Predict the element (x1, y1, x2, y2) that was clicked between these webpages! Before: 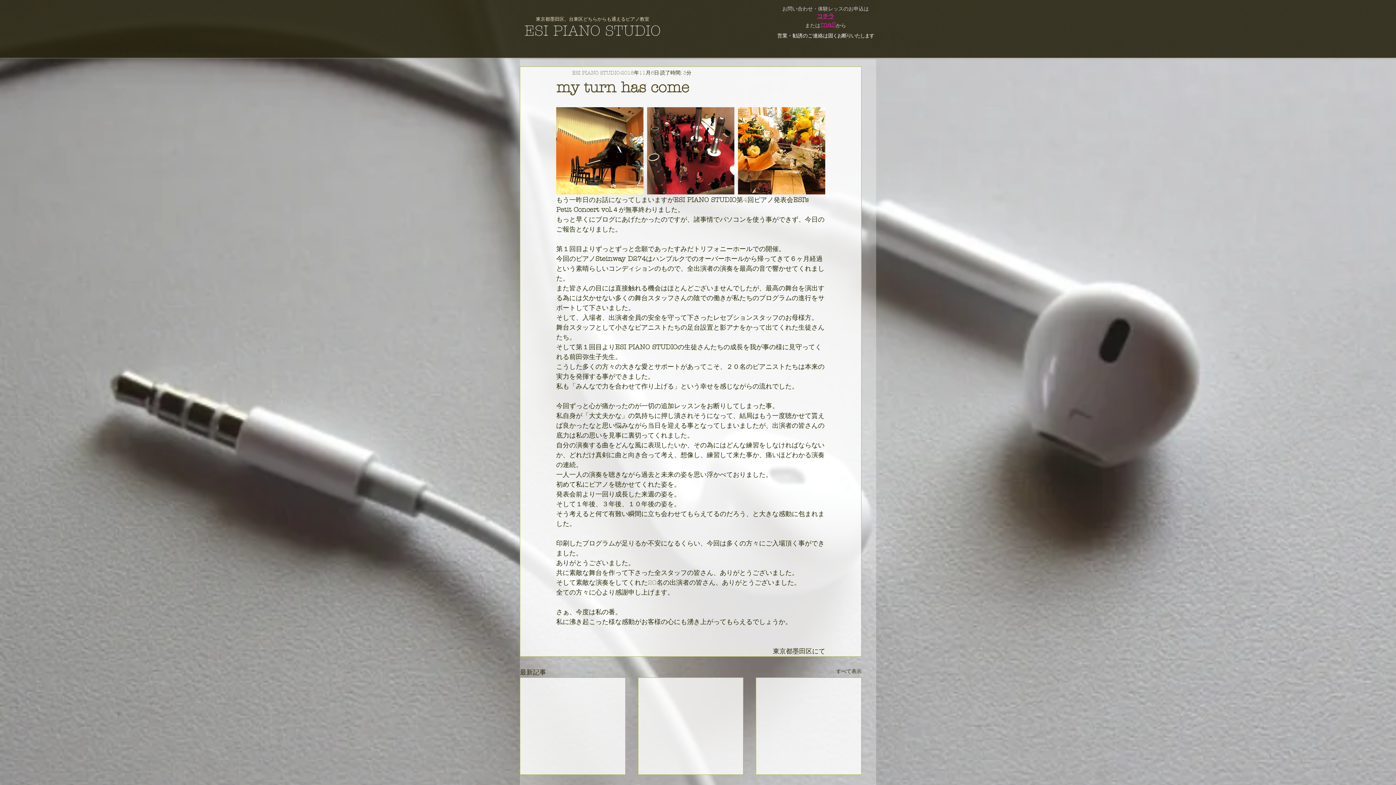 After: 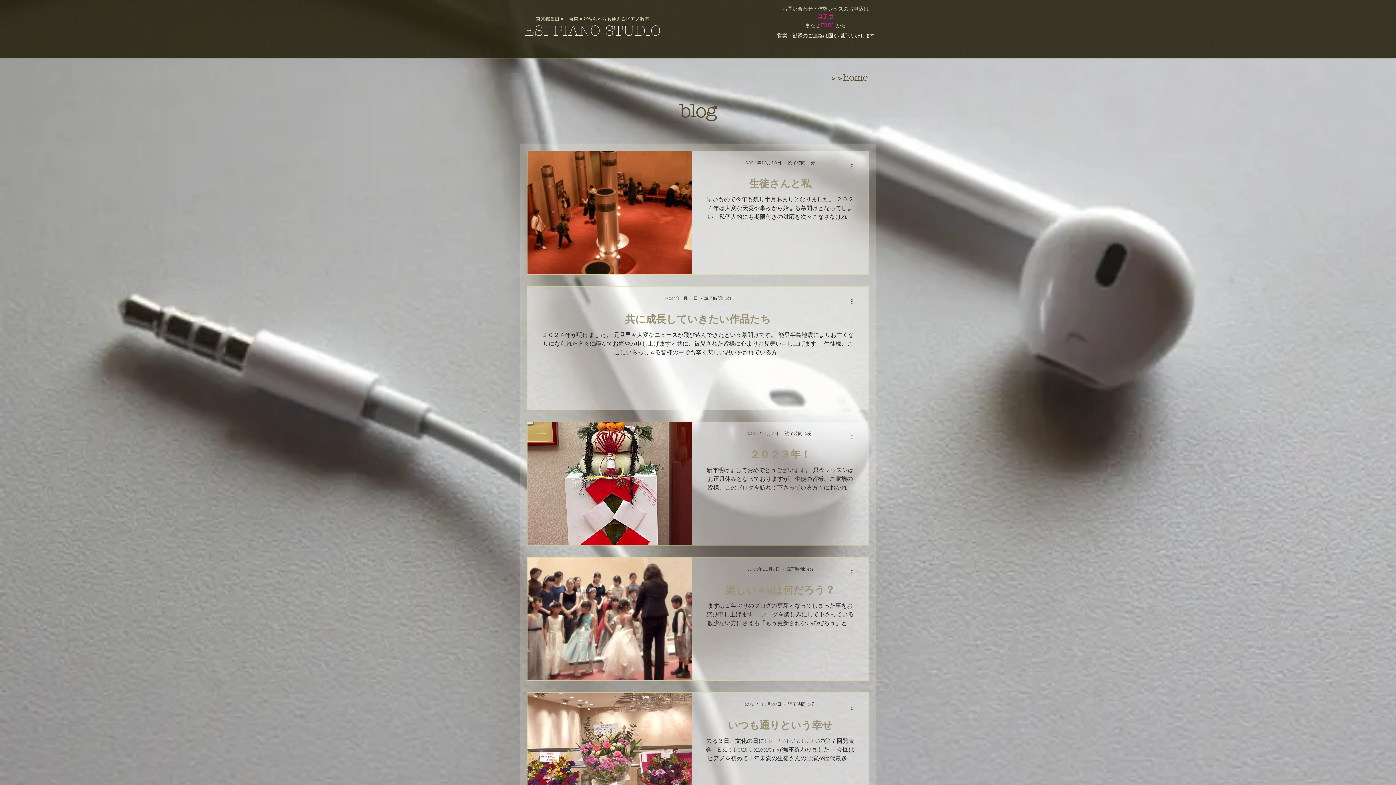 Action: bbox: (836, 668, 861, 677) label: すべて表示